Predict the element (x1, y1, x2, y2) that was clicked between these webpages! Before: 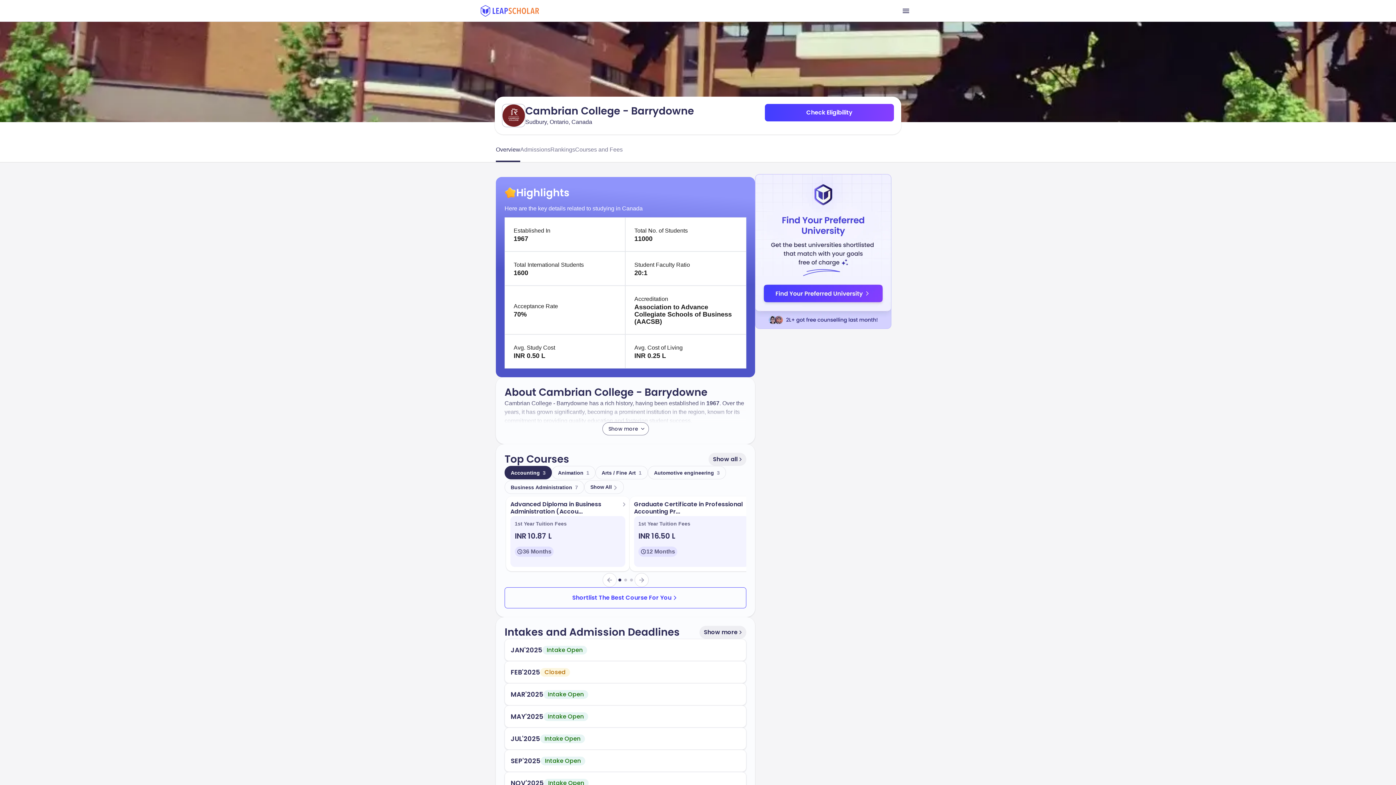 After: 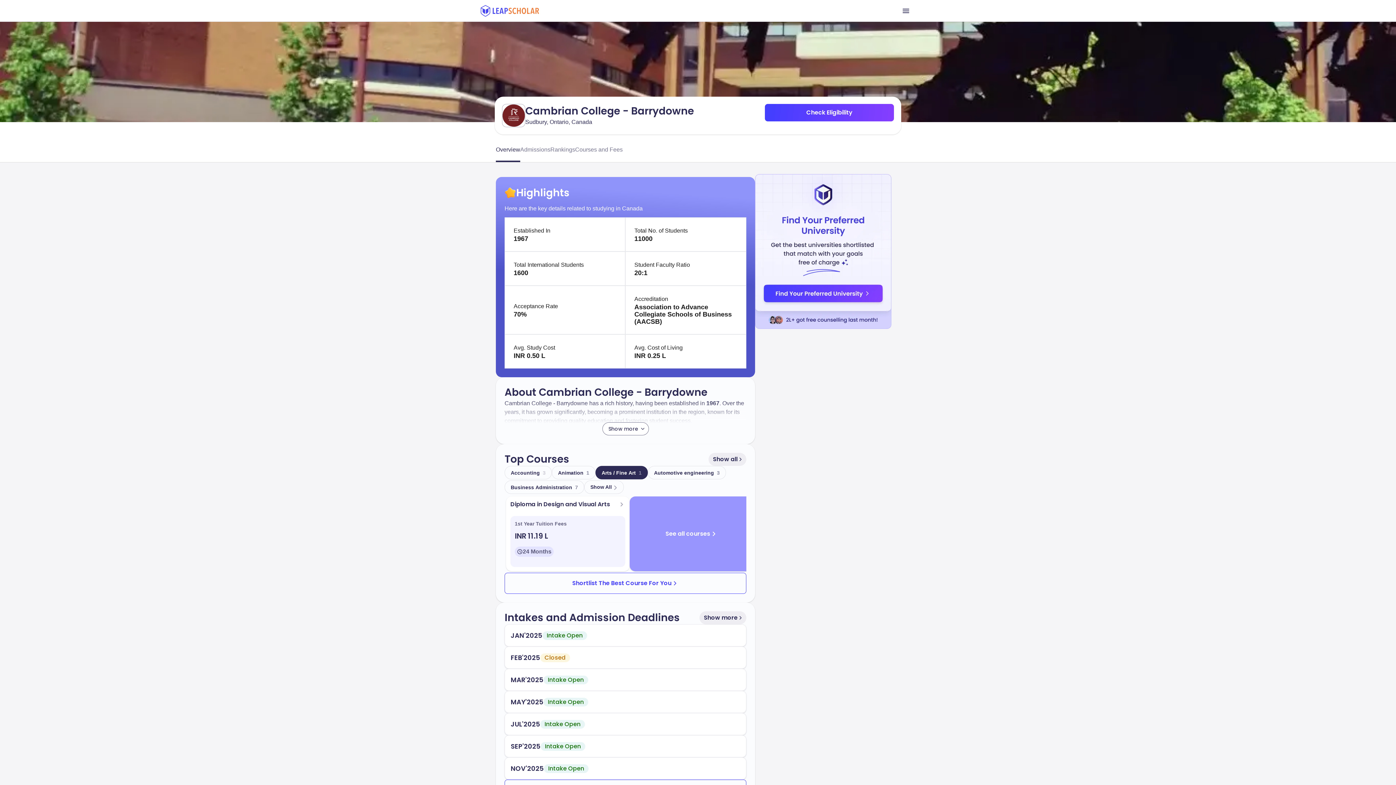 Action: bbox: (595, 466, 648, 479) label: Arts / Fine Art 1